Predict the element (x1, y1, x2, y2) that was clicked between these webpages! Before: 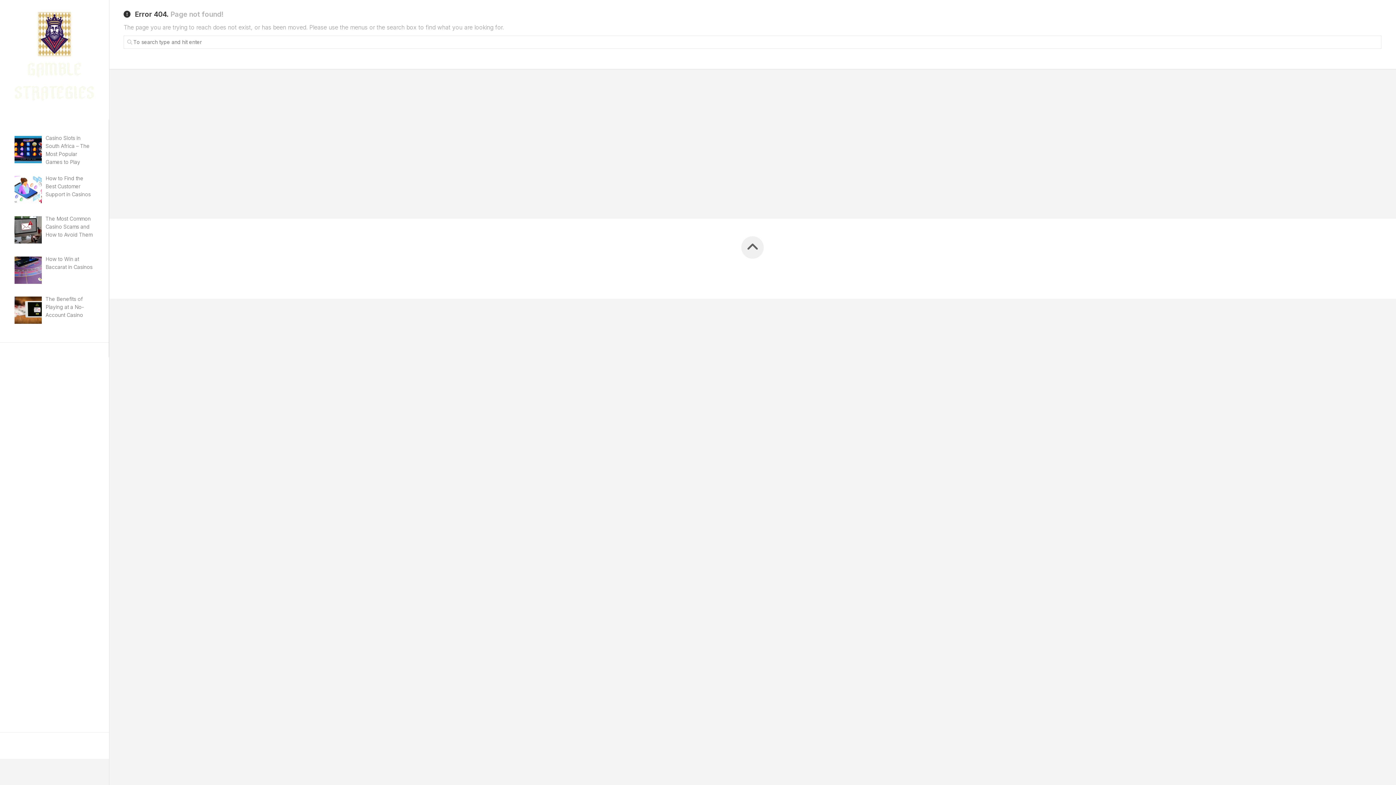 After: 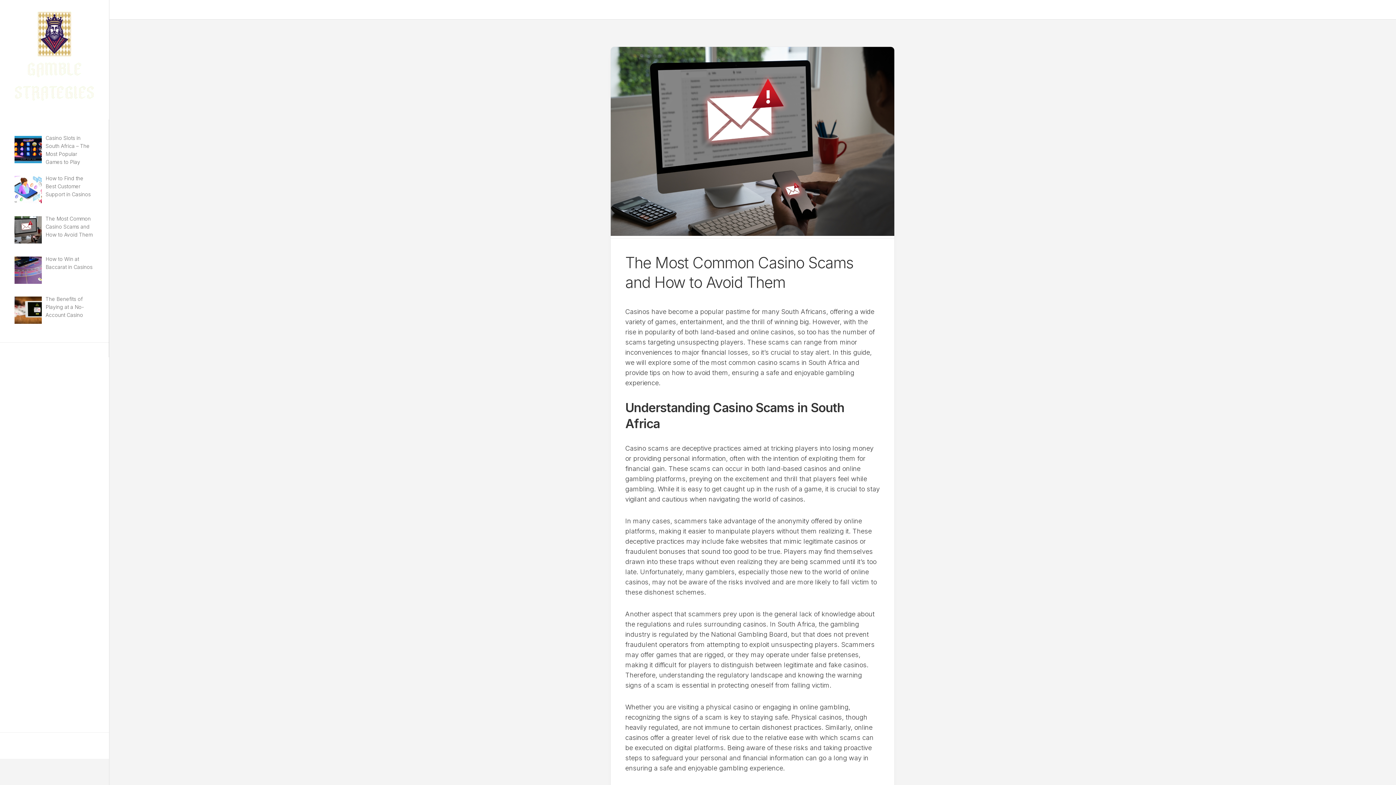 Action: bbox: (45, 215, 92, 237) label: The Most Common Casino Scams and How to Avoid Them